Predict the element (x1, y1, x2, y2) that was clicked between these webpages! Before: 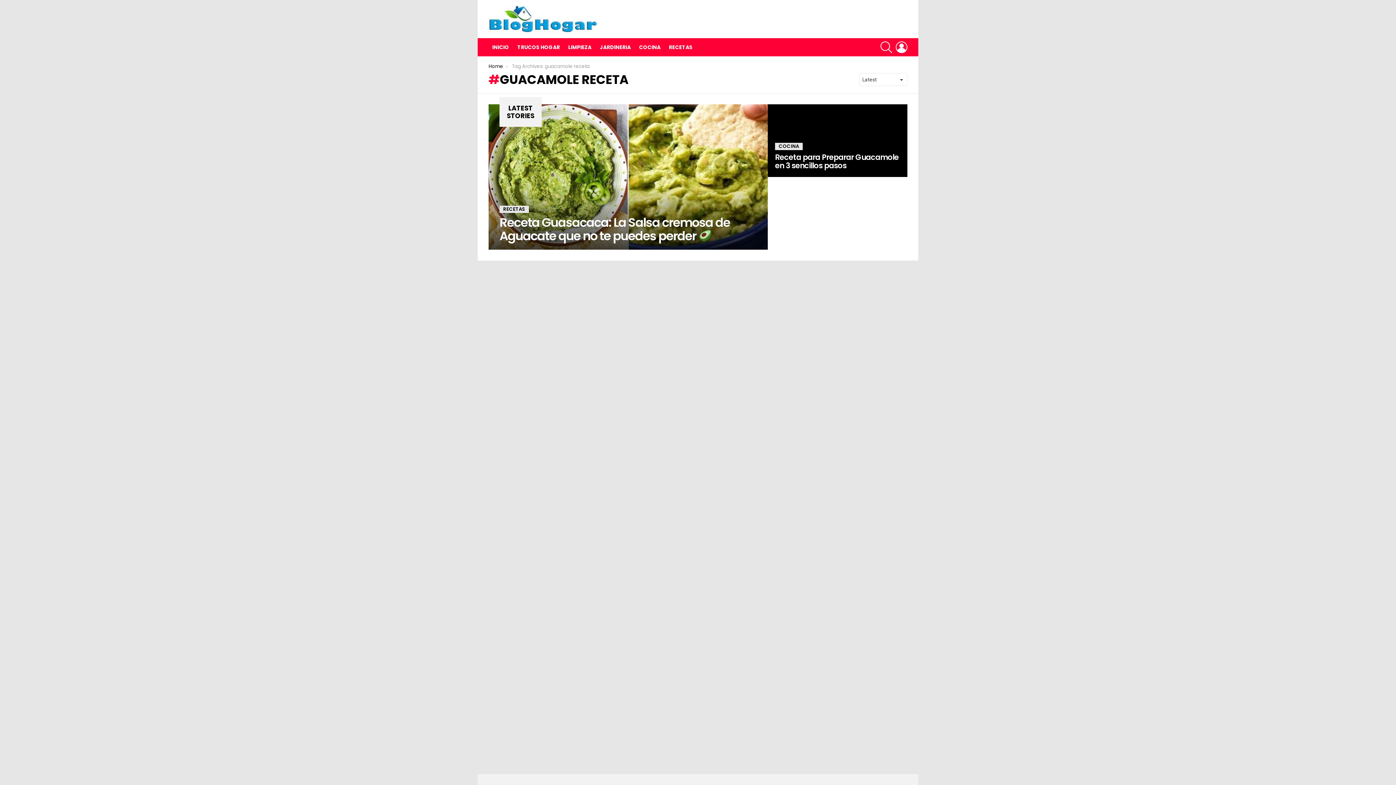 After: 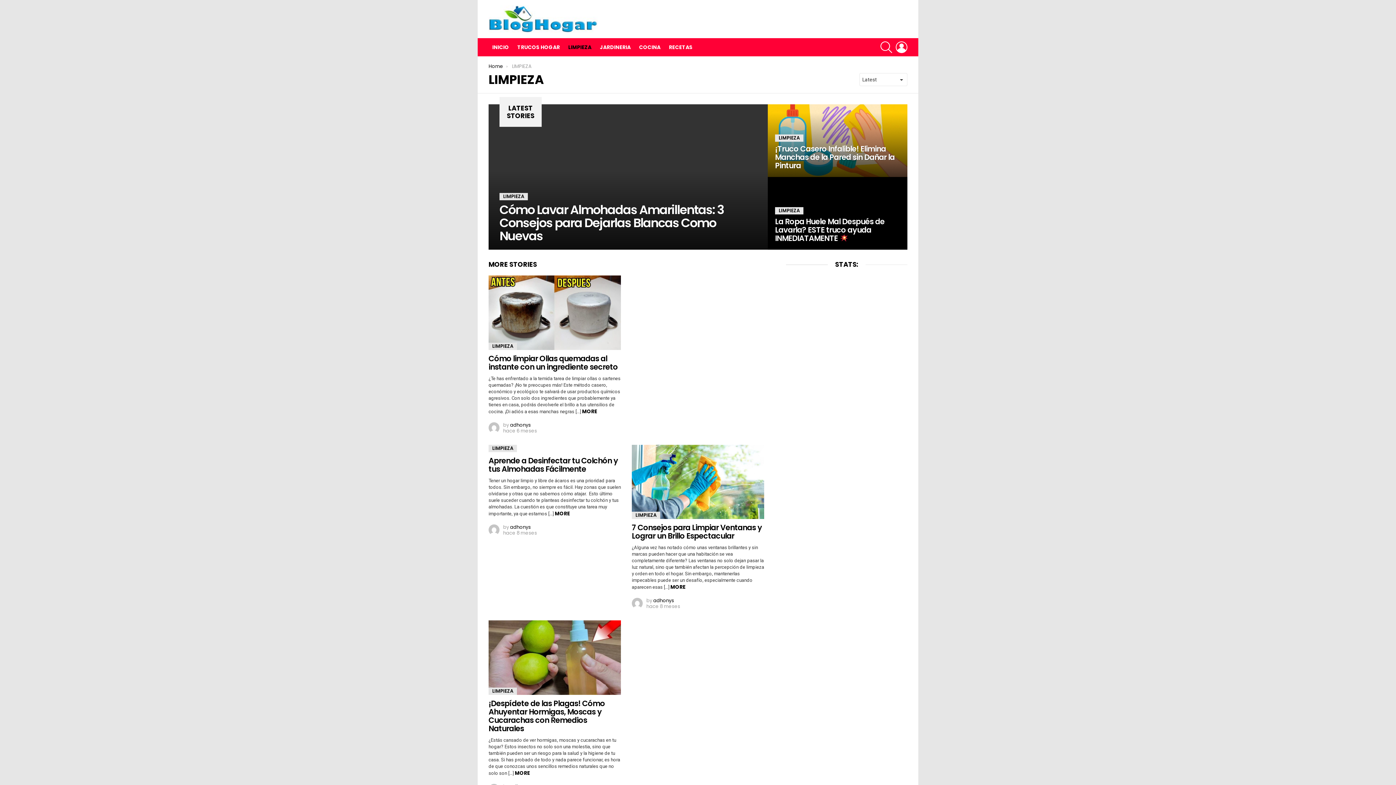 Action: label: LIMPIEZA bbox: (564, 41, 595, 52)